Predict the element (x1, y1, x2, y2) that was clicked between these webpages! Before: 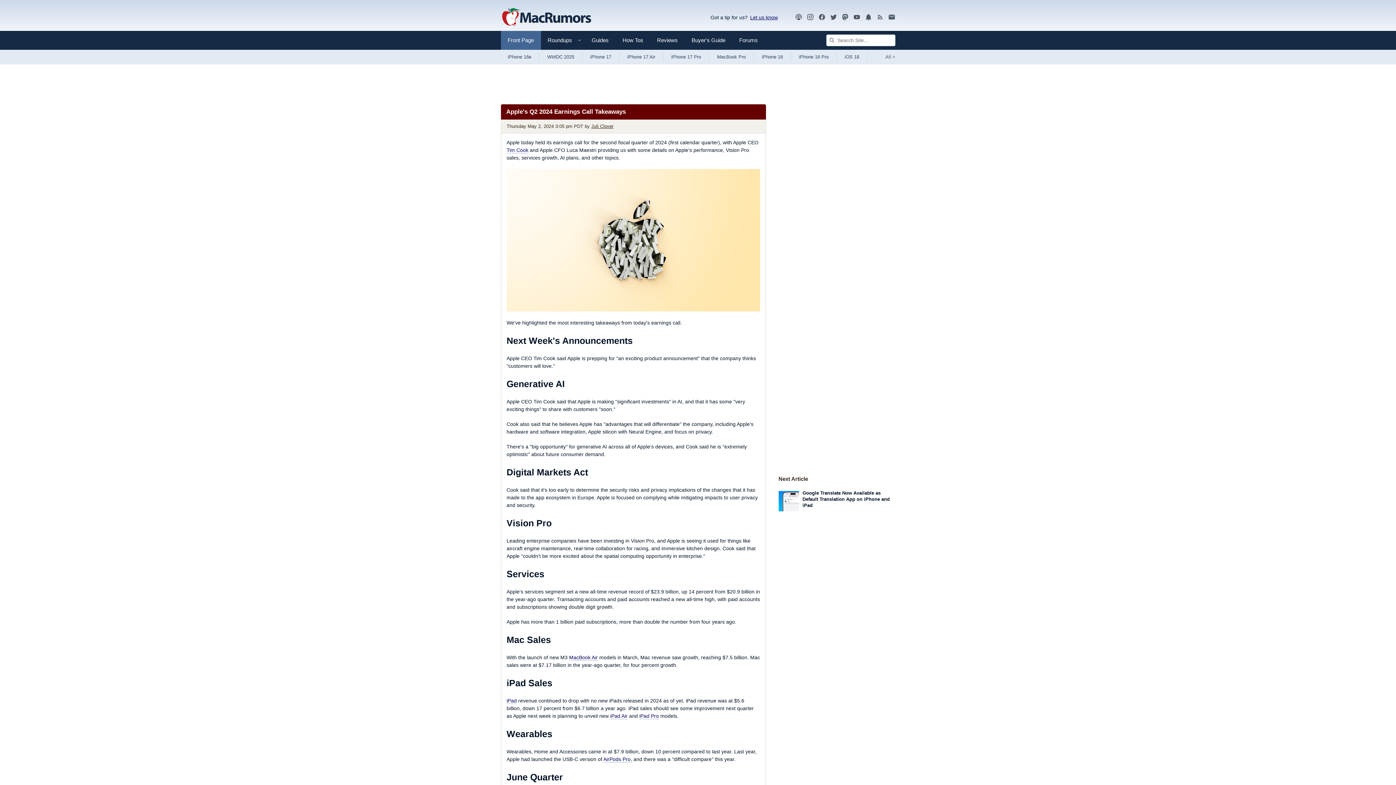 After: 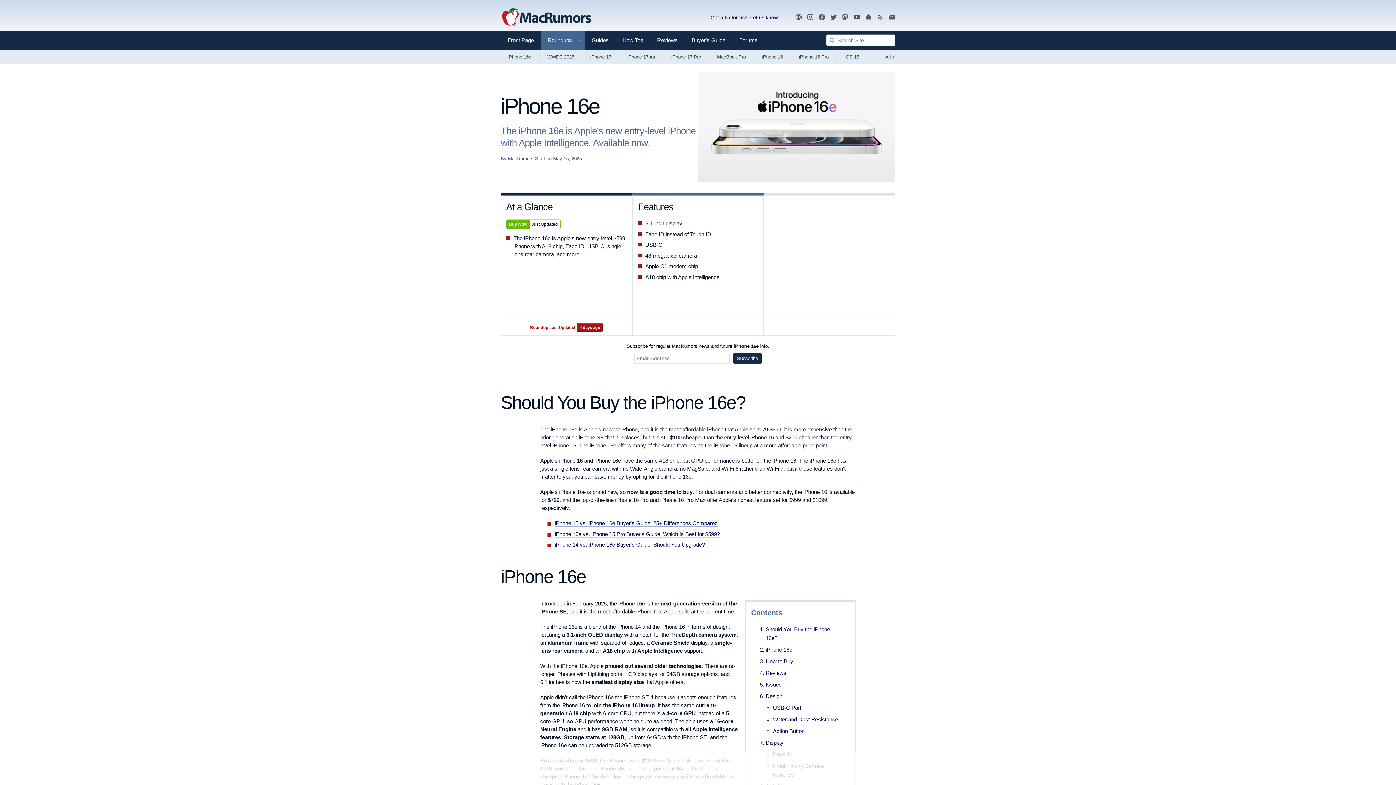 Action: bbox: (499, 49, 539, 64) label: iPhone 16e